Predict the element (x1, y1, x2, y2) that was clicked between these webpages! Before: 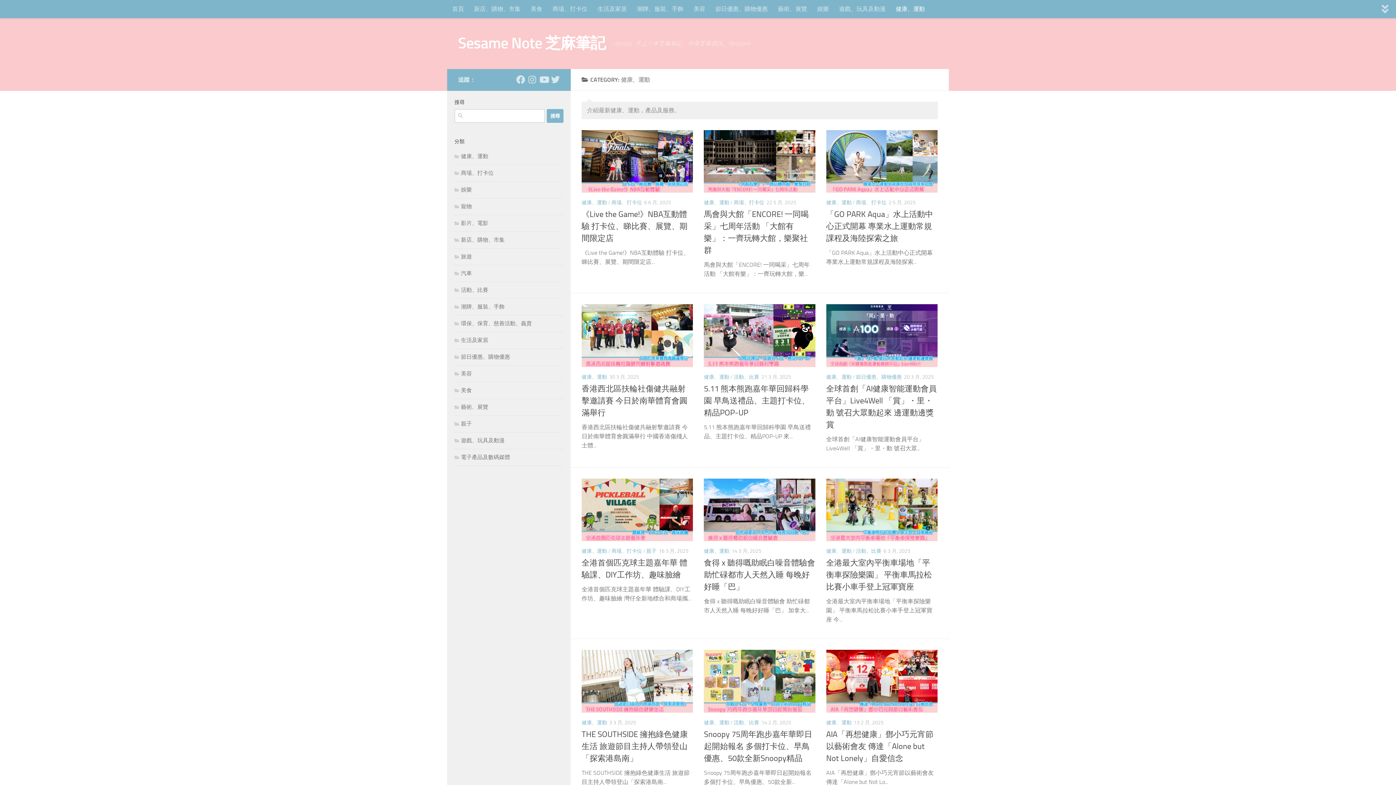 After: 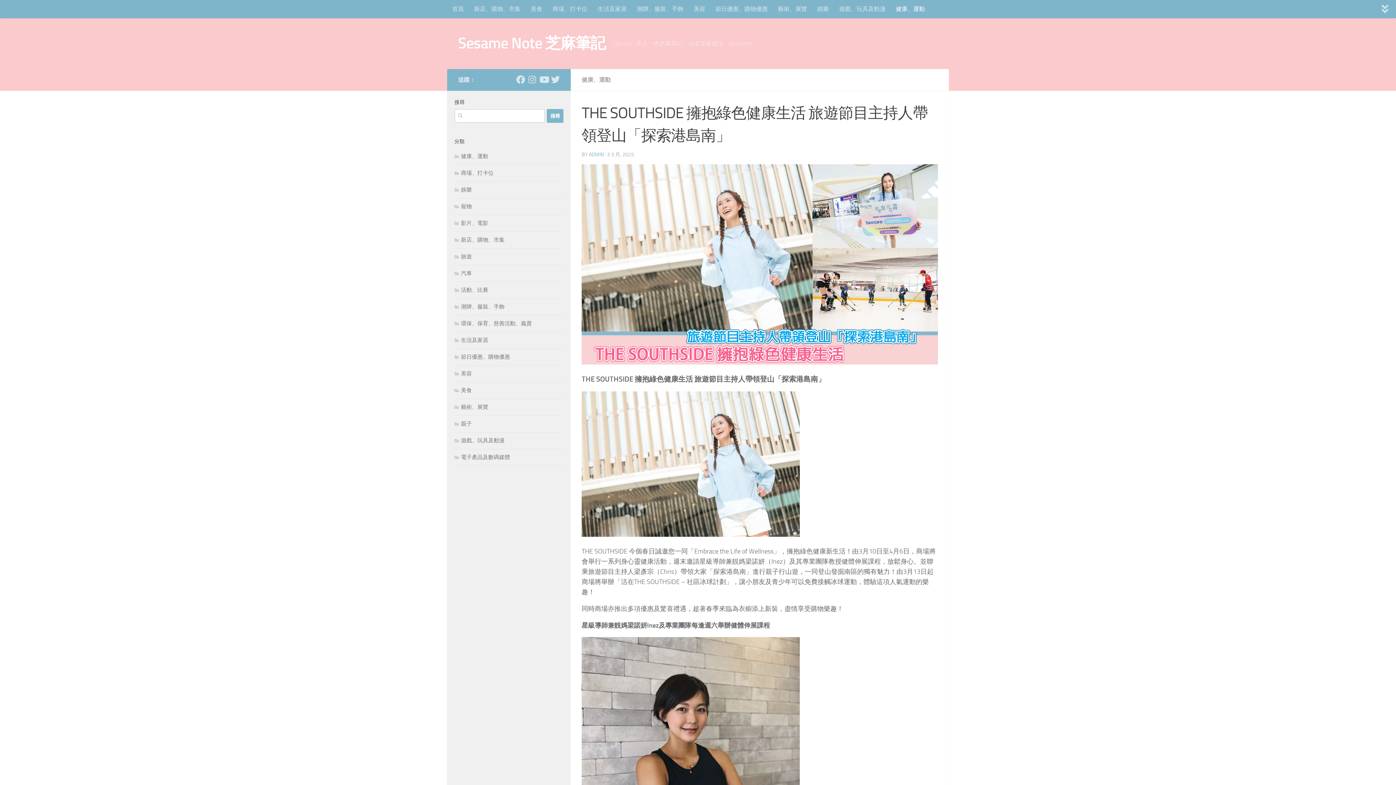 Action: bbox: (581, 650, 693, 713)